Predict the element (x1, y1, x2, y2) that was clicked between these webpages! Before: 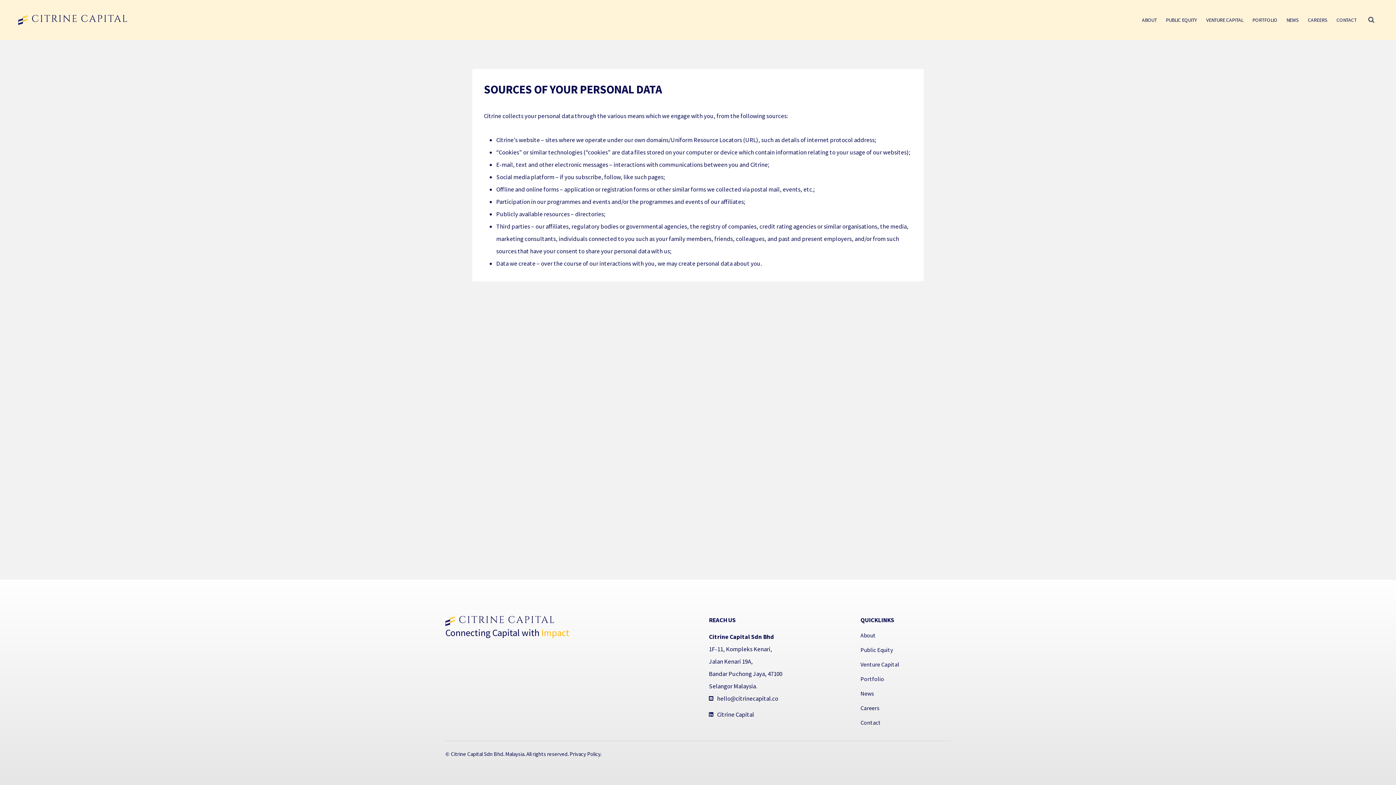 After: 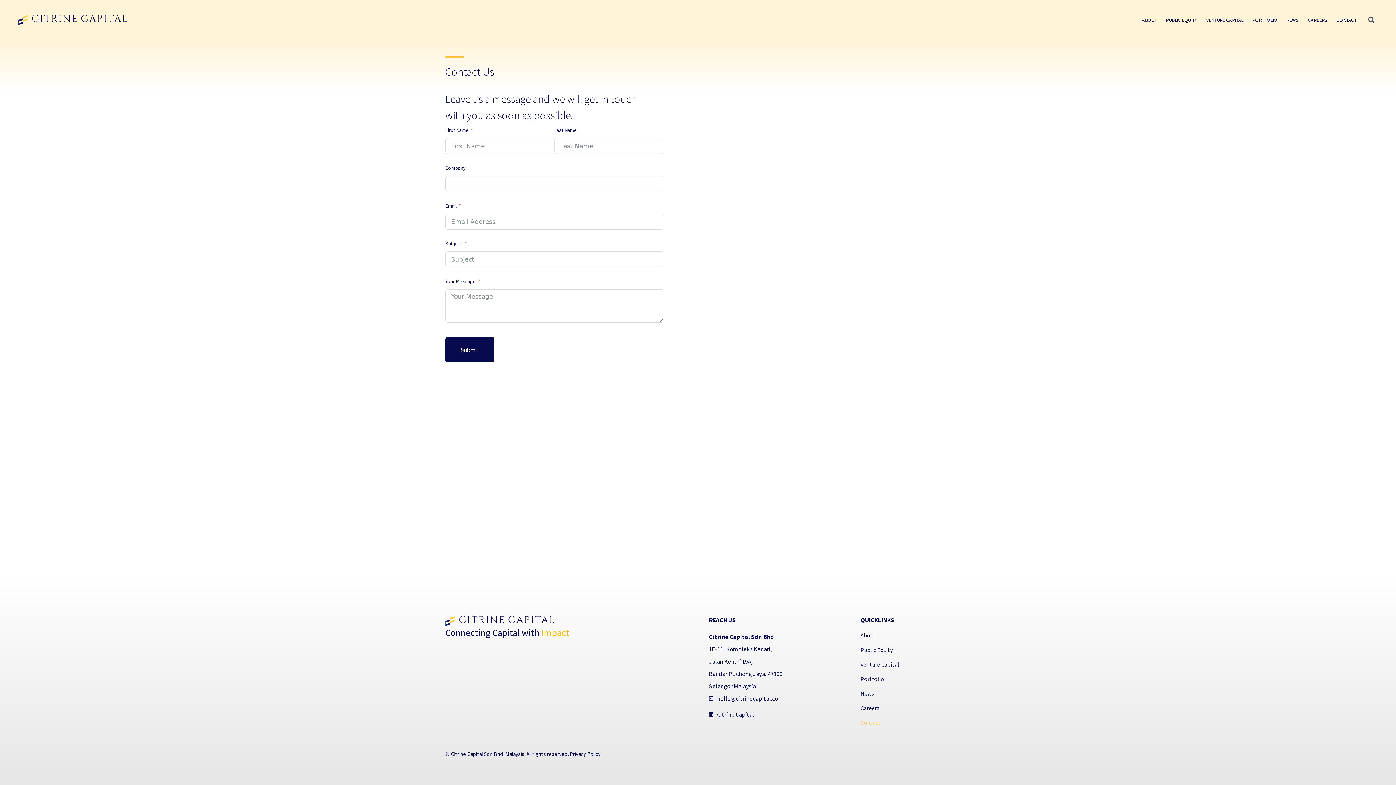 Action: label: CONTACT bbox: (1332, 10, 1361, 29)